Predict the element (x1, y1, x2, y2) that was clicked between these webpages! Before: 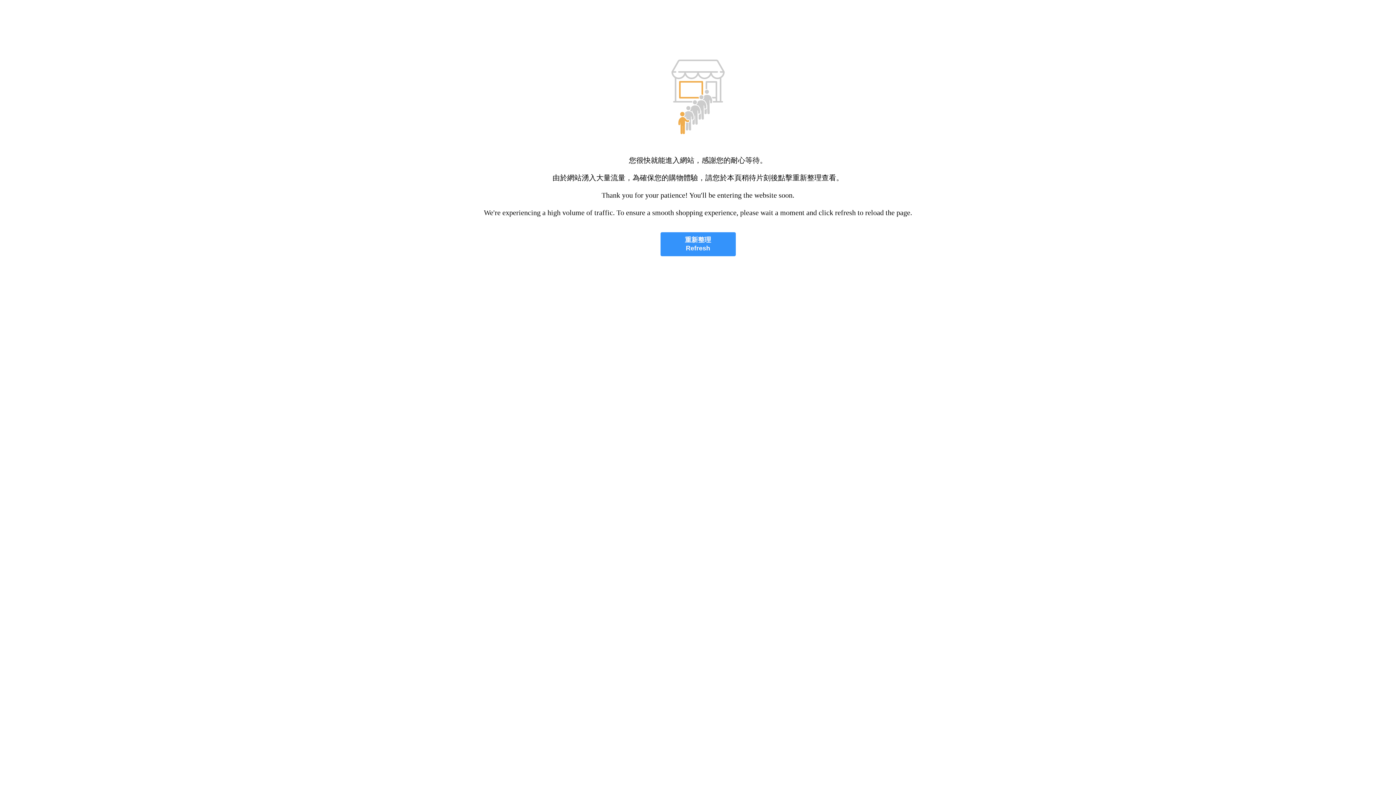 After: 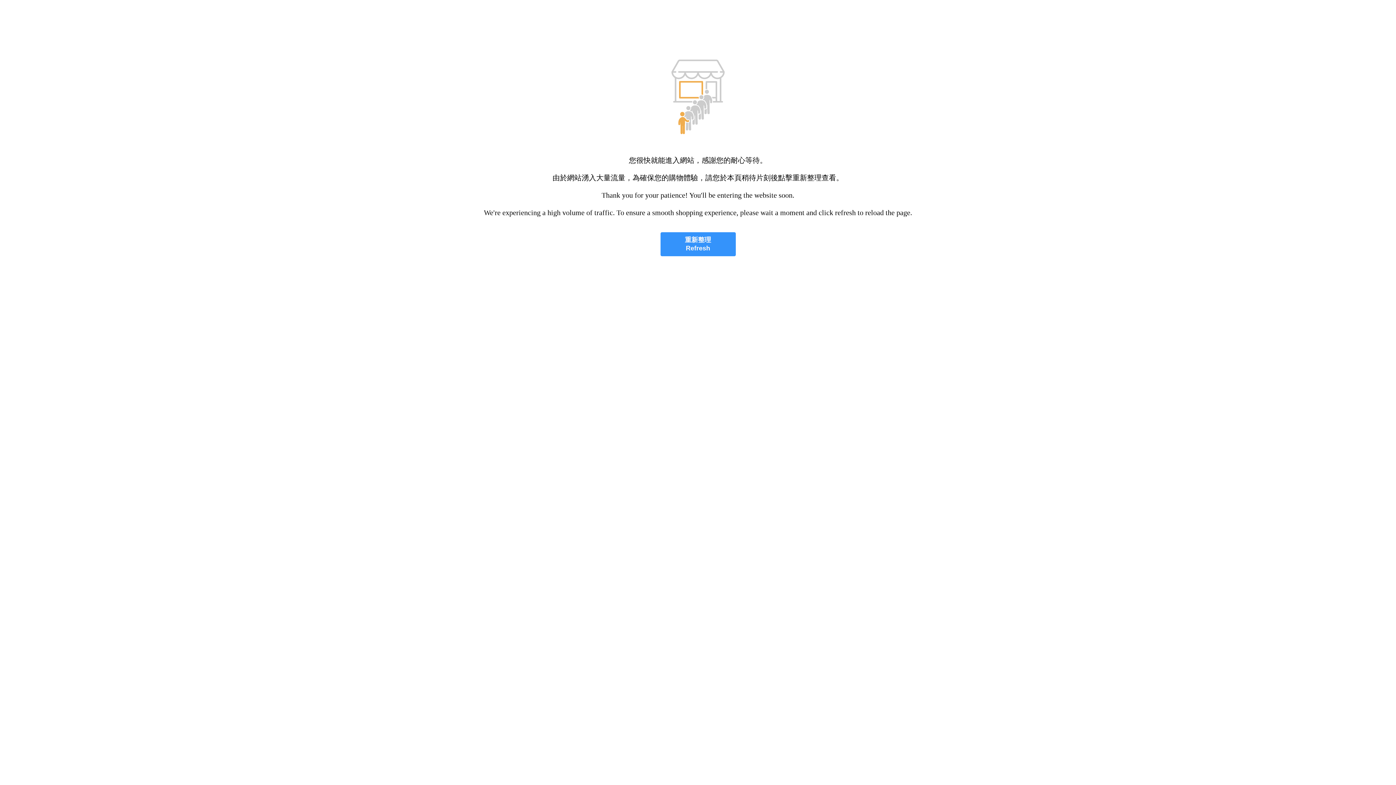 Action: bbox: (660, 232, 735, 256) label: 重新整理
Refresh